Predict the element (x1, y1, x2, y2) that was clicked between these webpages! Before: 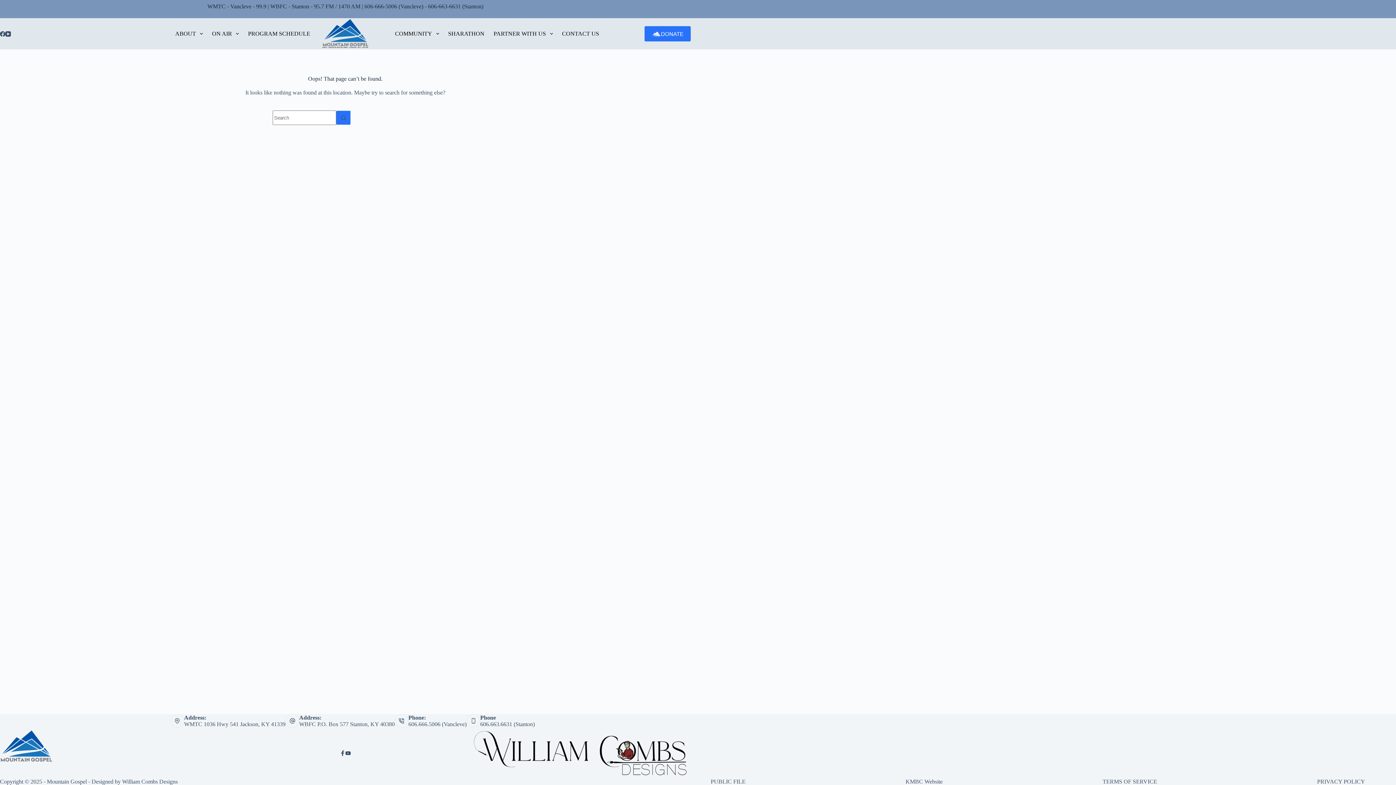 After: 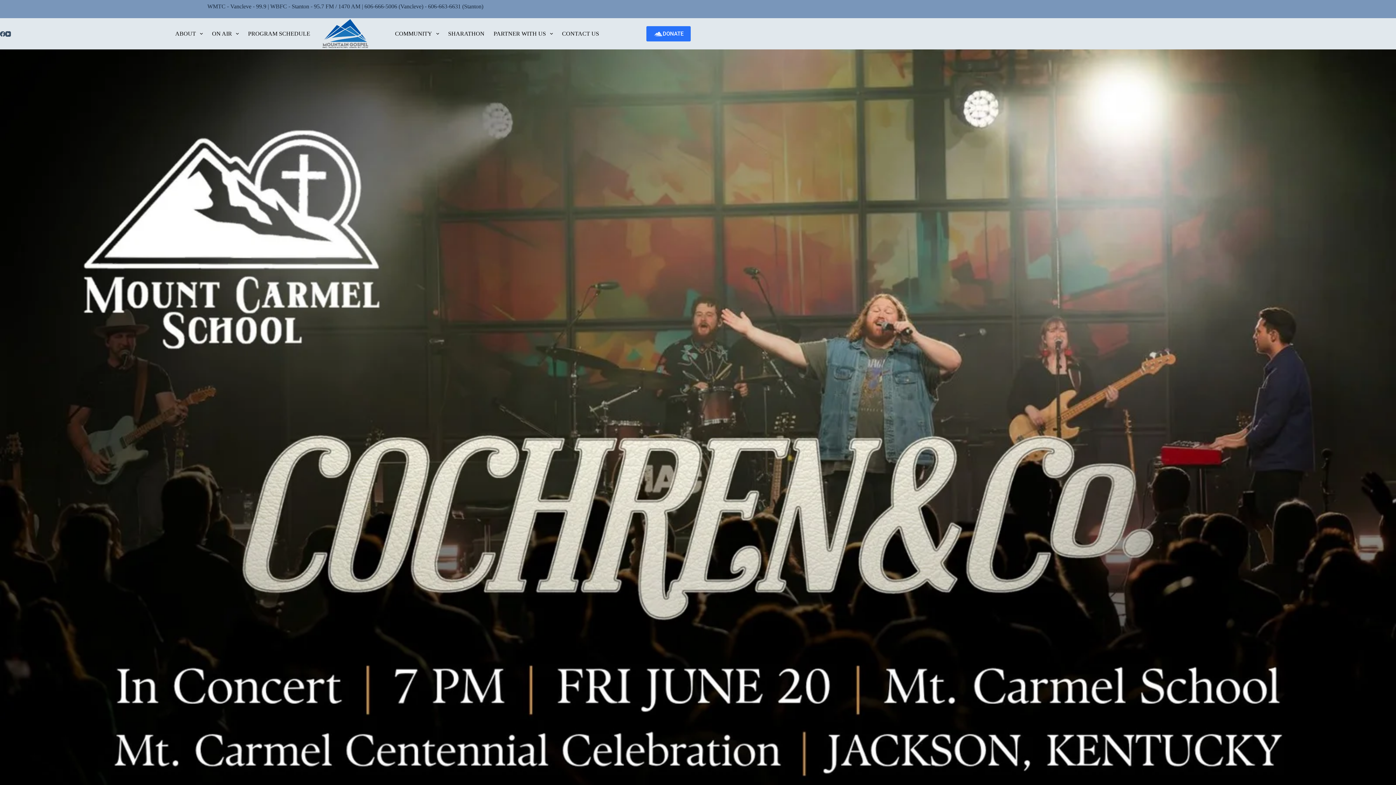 Action: bbox: (322, 18, 368, 48)